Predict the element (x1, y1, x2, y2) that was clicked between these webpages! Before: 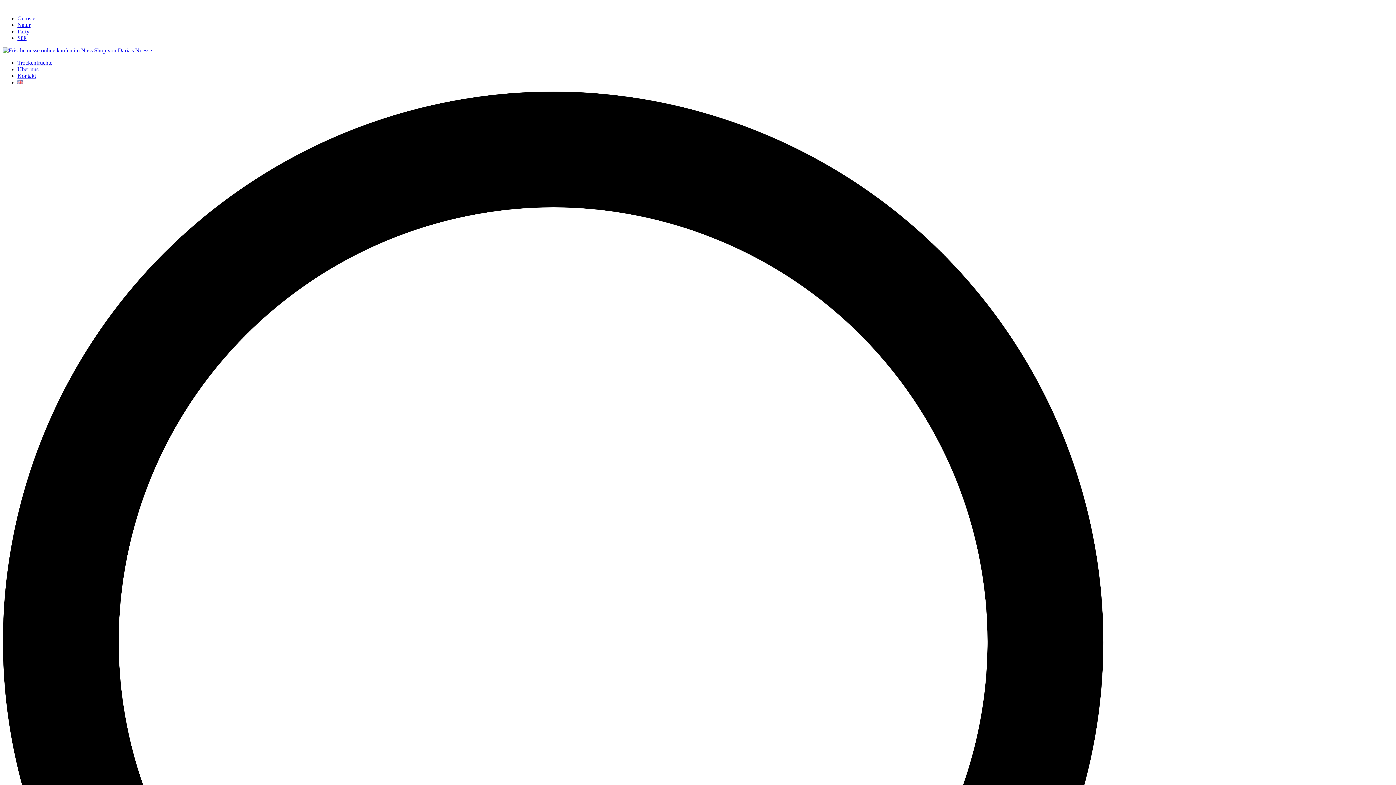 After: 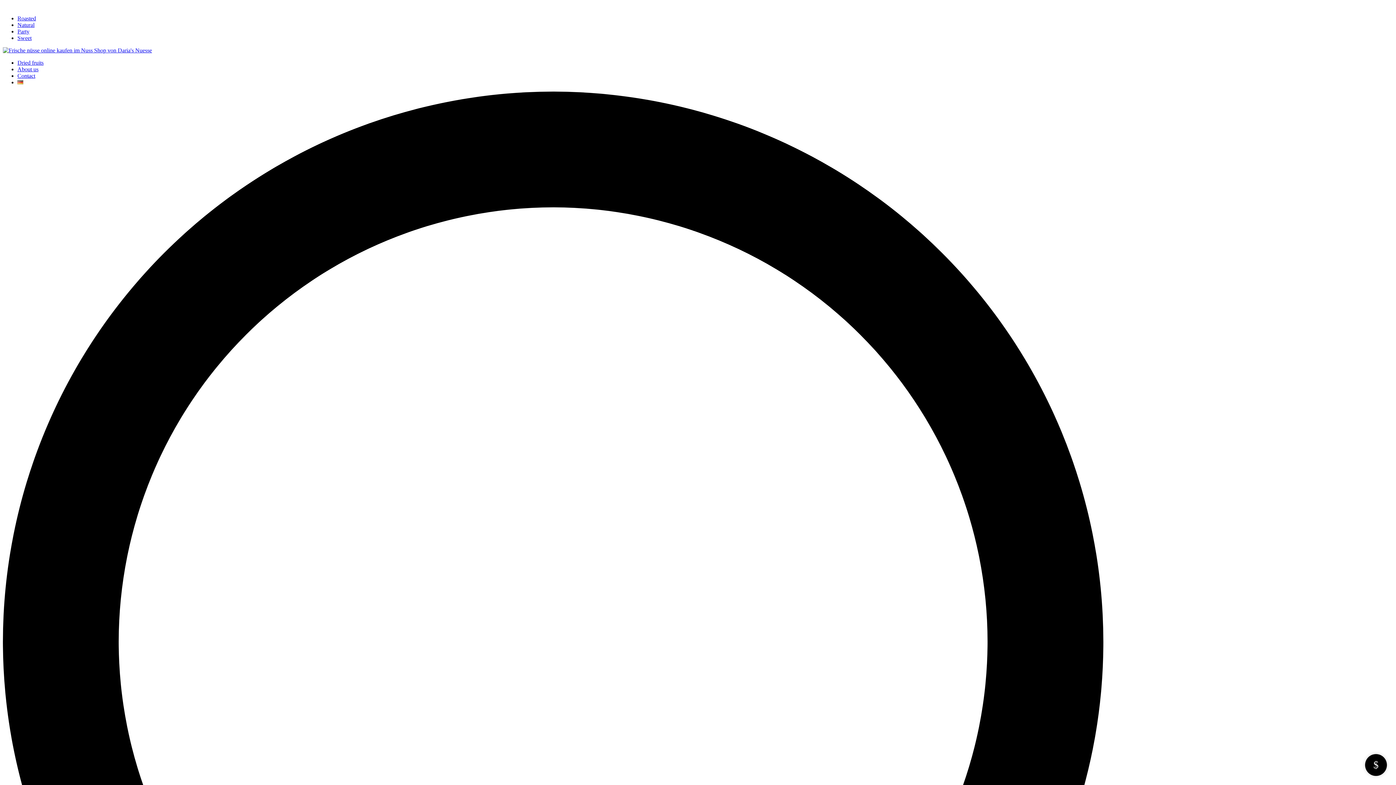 Action: bbox: (17, 79, 23, 85)